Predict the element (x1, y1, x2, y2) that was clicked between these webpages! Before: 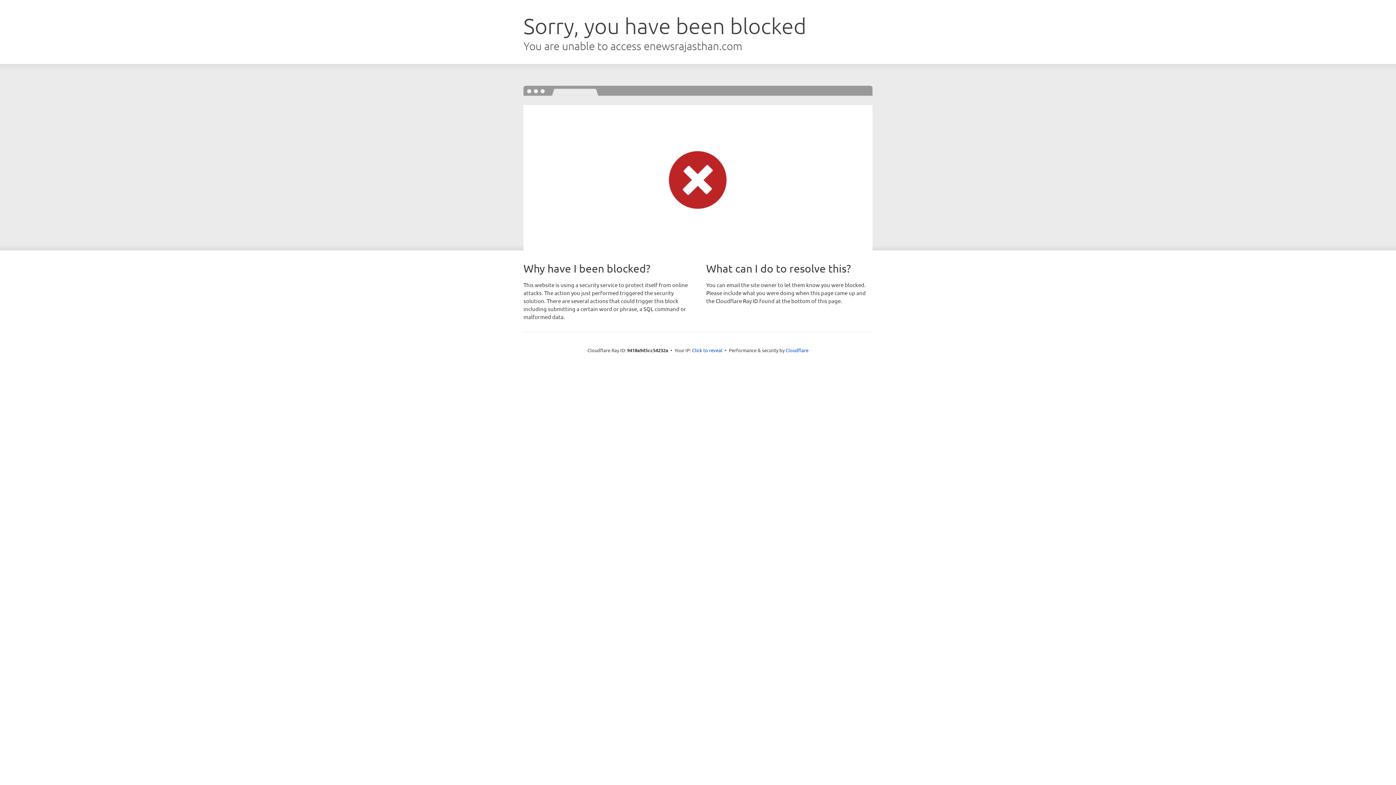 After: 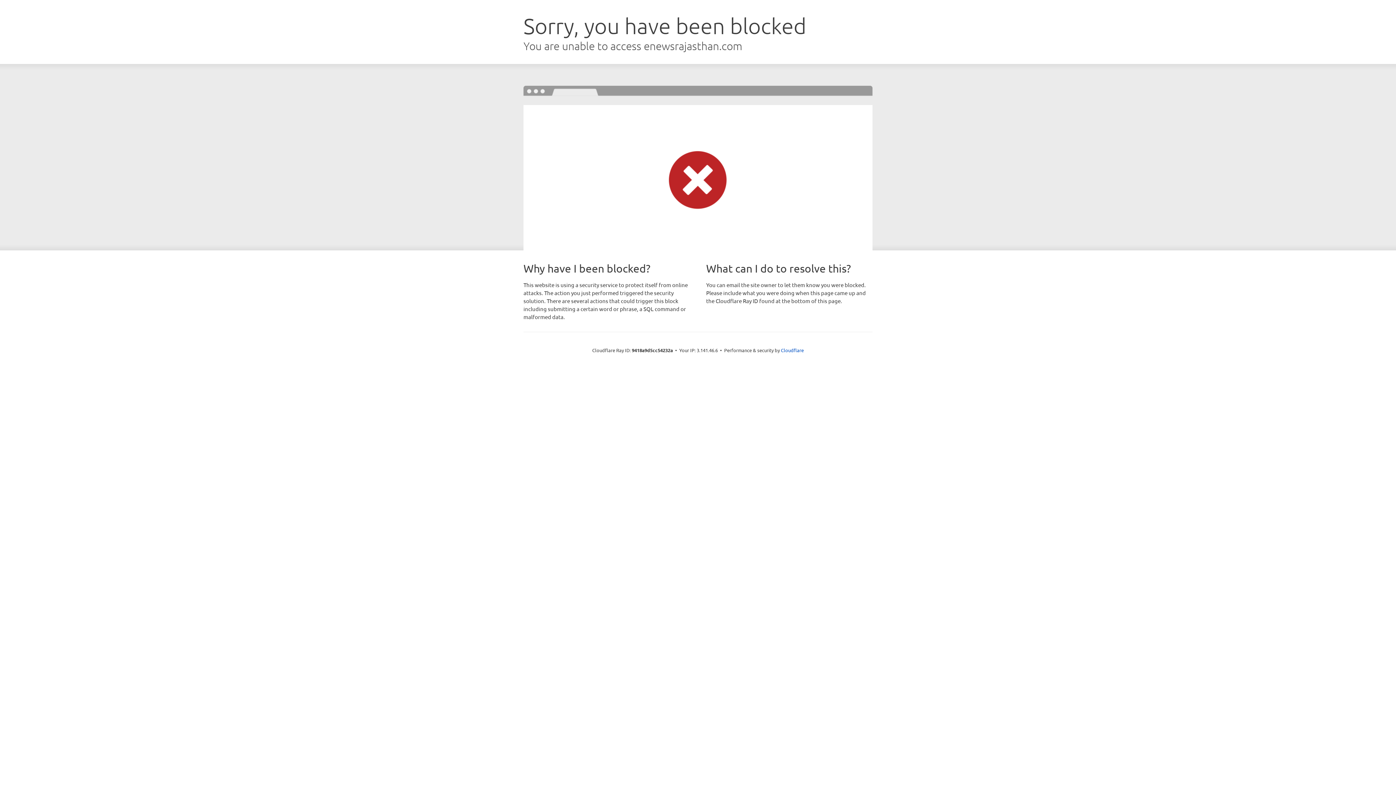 Action: bbox: (692, 346, 722, 353) label: Click to reveal